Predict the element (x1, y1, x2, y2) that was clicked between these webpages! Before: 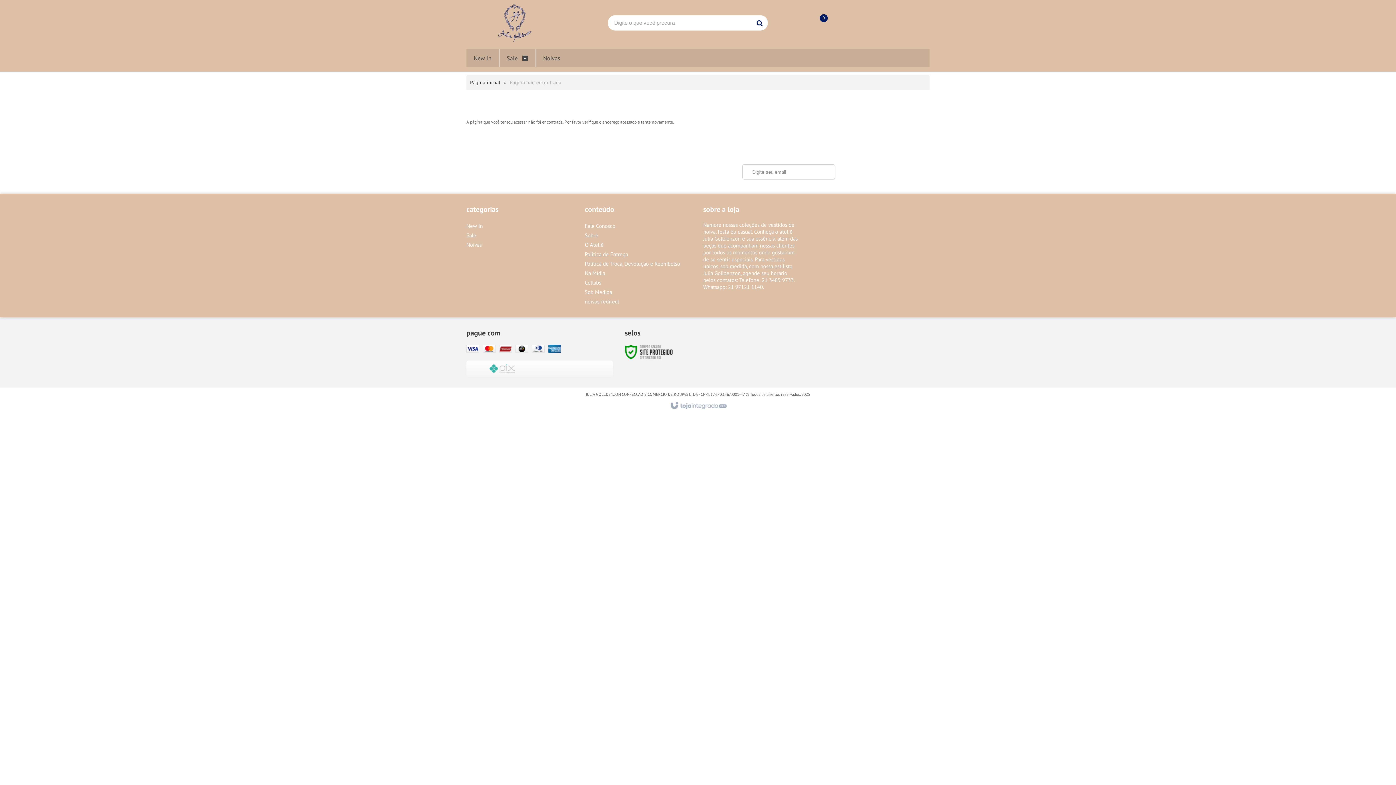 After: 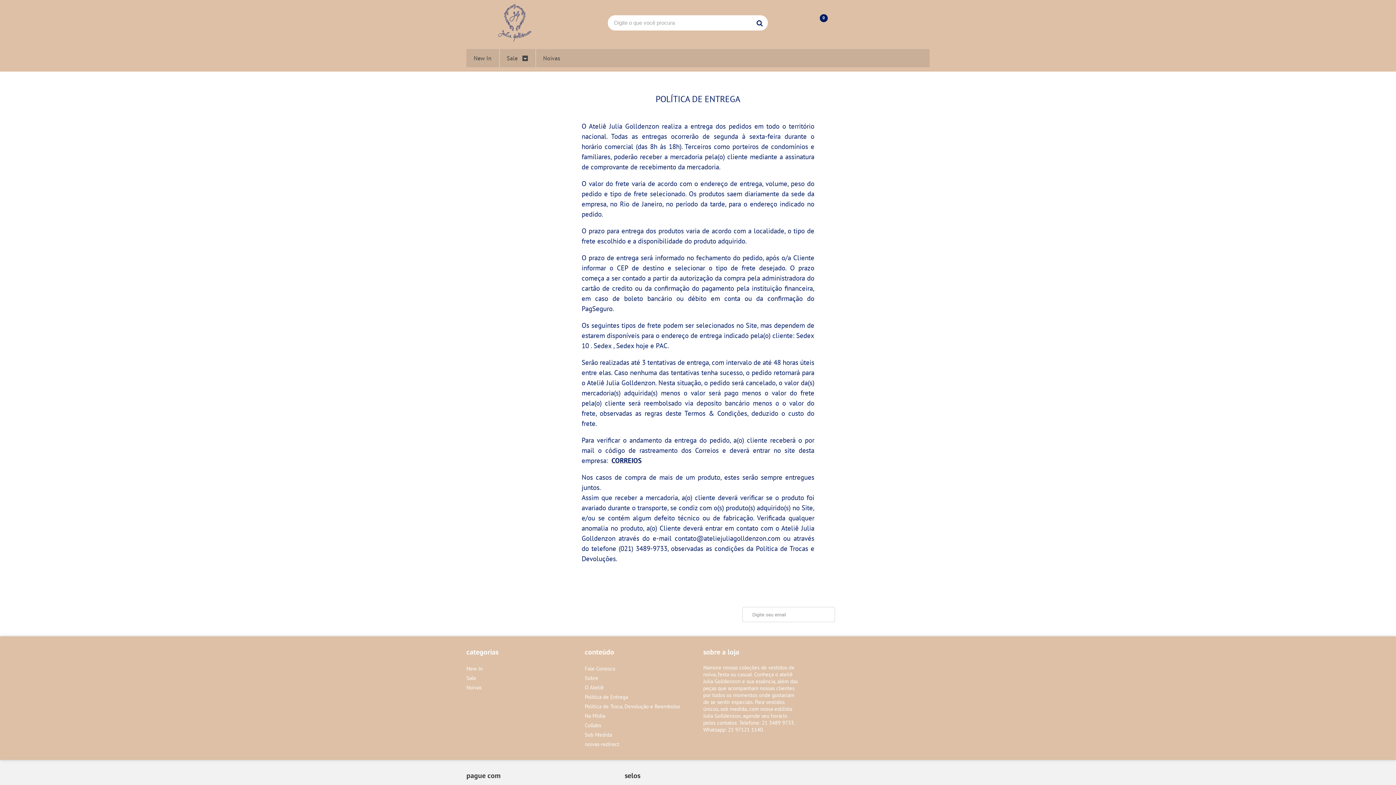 Action: bbox: (584, 250, 628, 257) label: Política de Entrega